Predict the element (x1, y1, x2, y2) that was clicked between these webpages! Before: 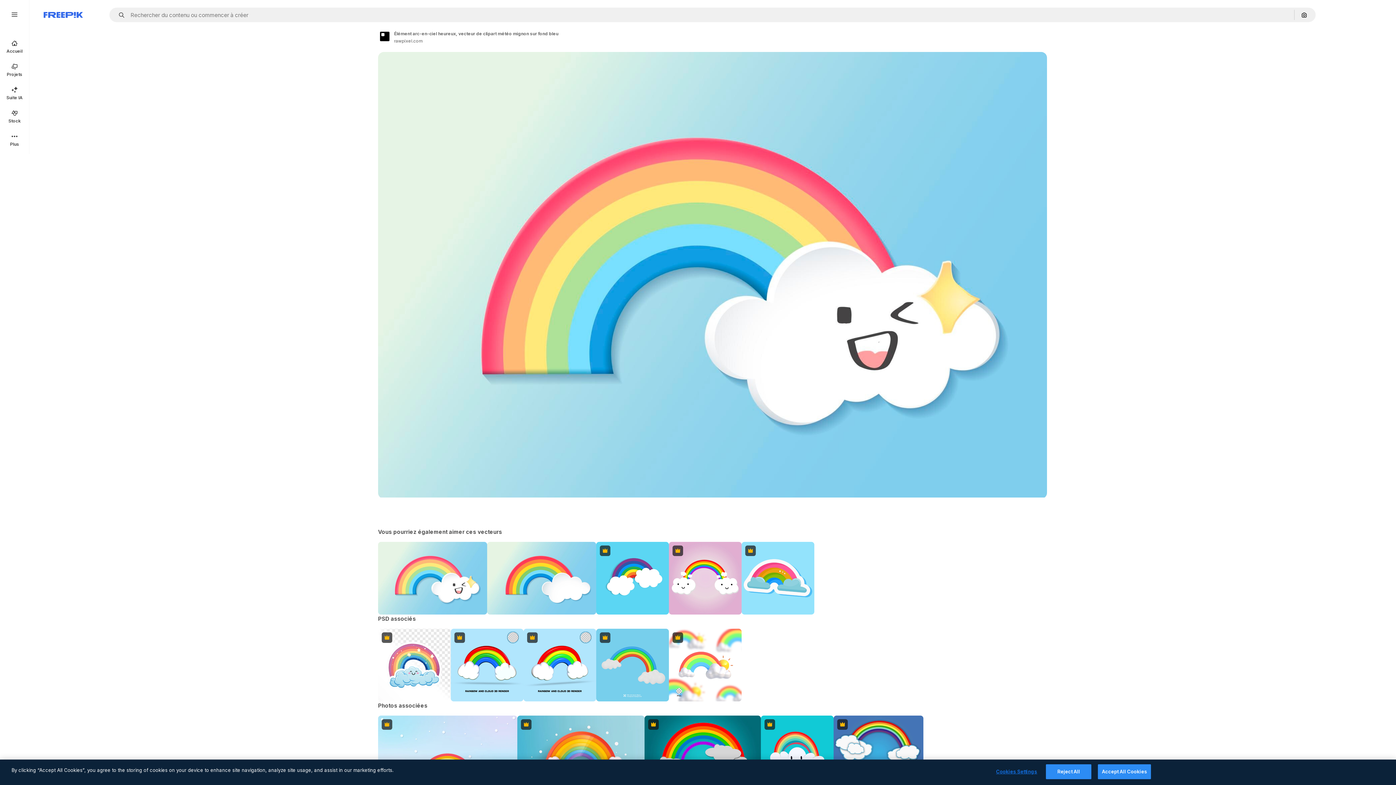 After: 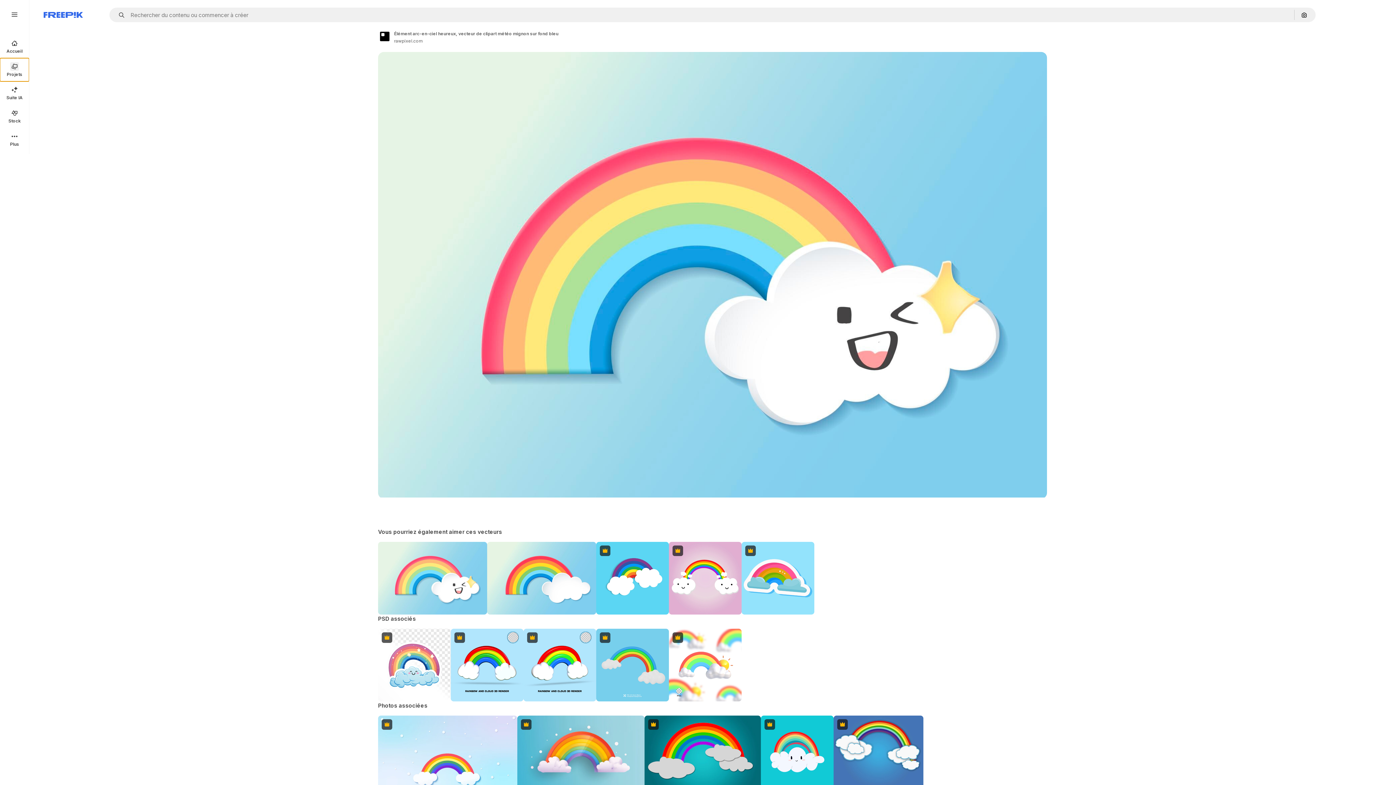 Action: bbox: (0, 58, 29, 81) label: Projets